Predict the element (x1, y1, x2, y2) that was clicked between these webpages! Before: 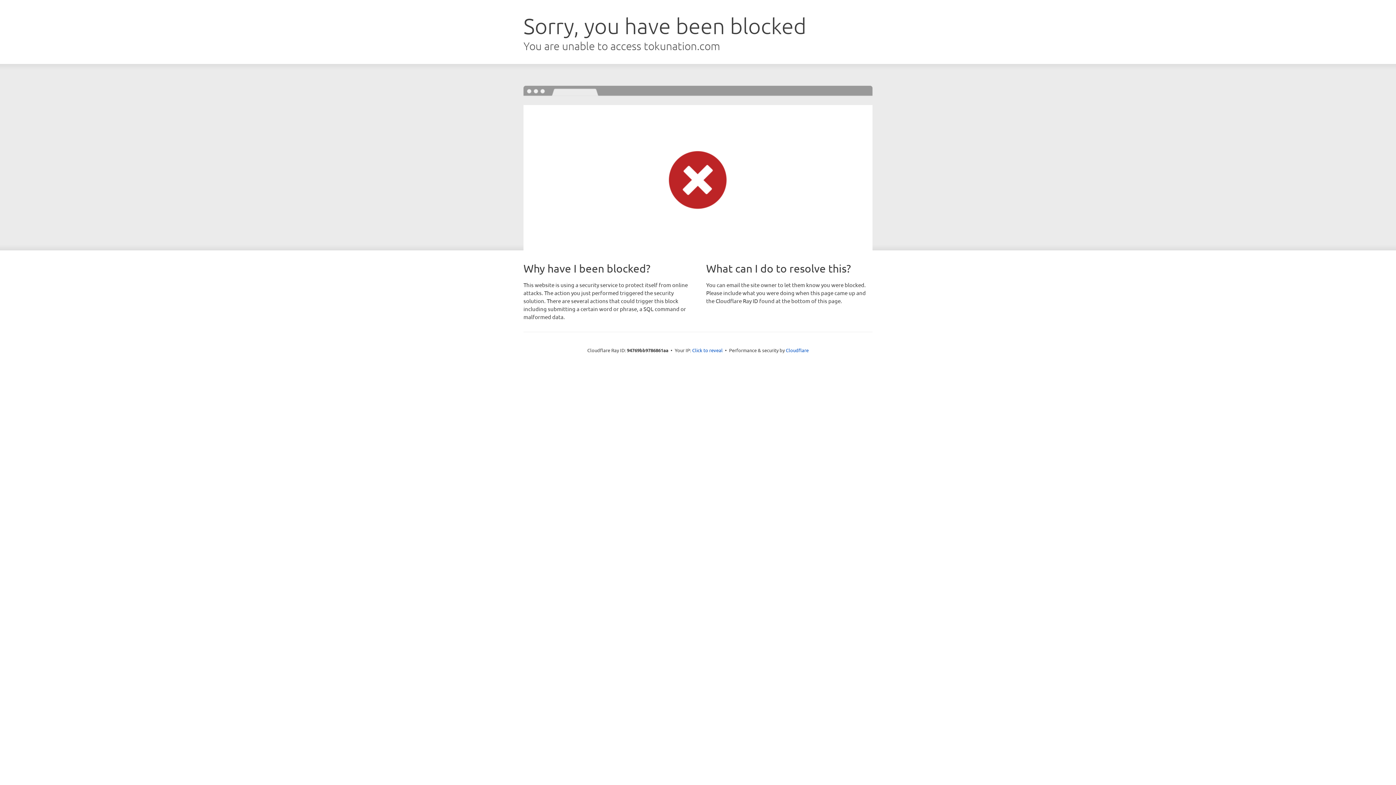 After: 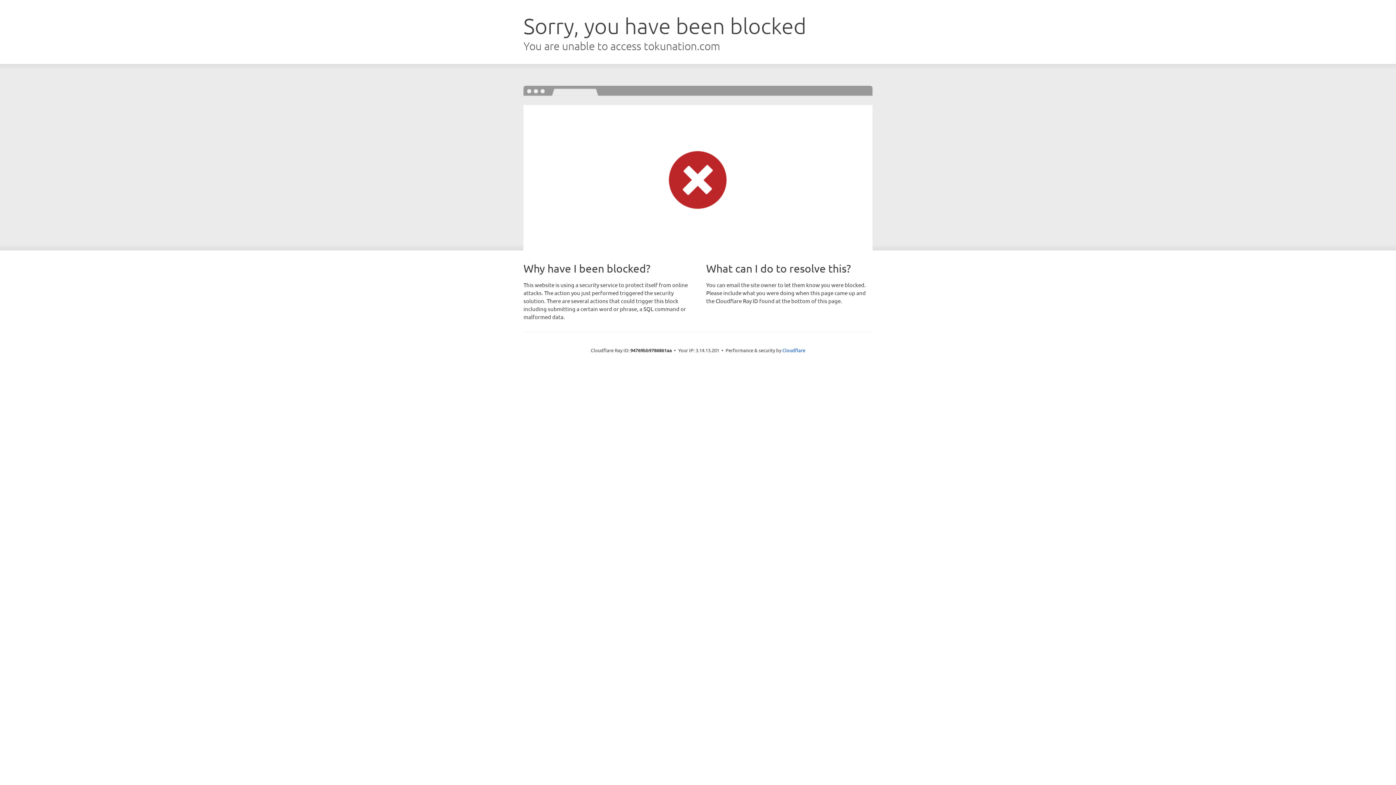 Action: bbox: (692, 346, 722, 353) label: Click to reveal